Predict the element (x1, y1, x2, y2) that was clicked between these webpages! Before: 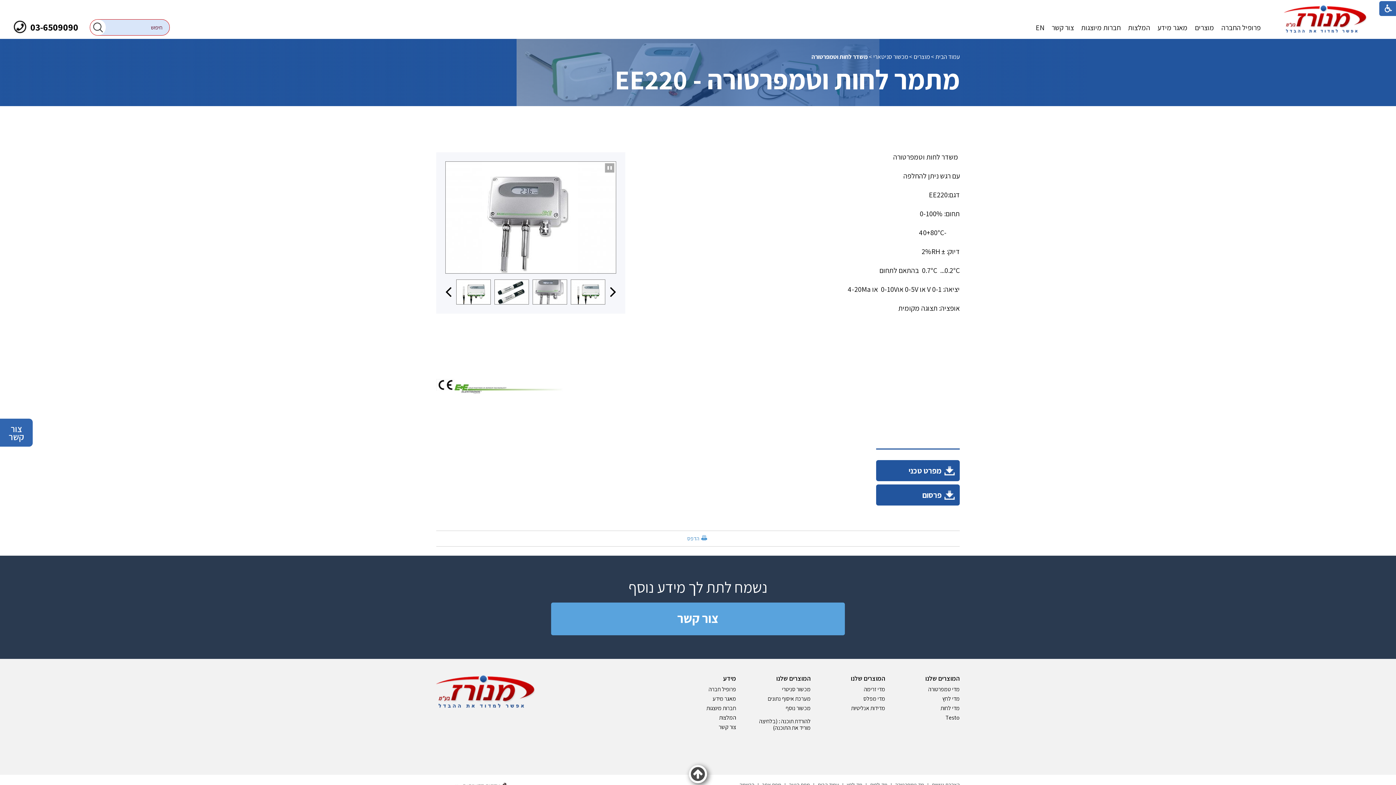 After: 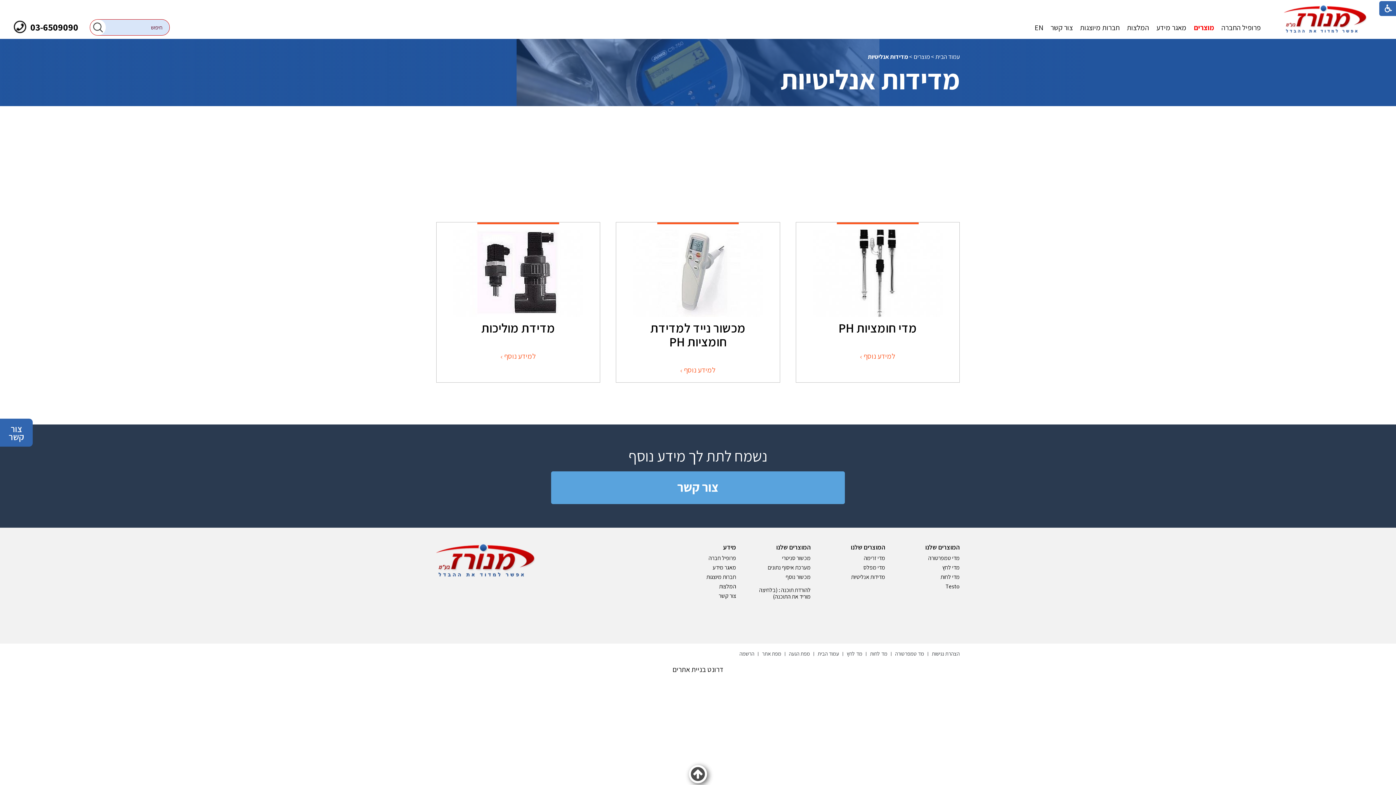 Action: label: מדידות אנליטיות bbox: (851, 704, 885, 712)